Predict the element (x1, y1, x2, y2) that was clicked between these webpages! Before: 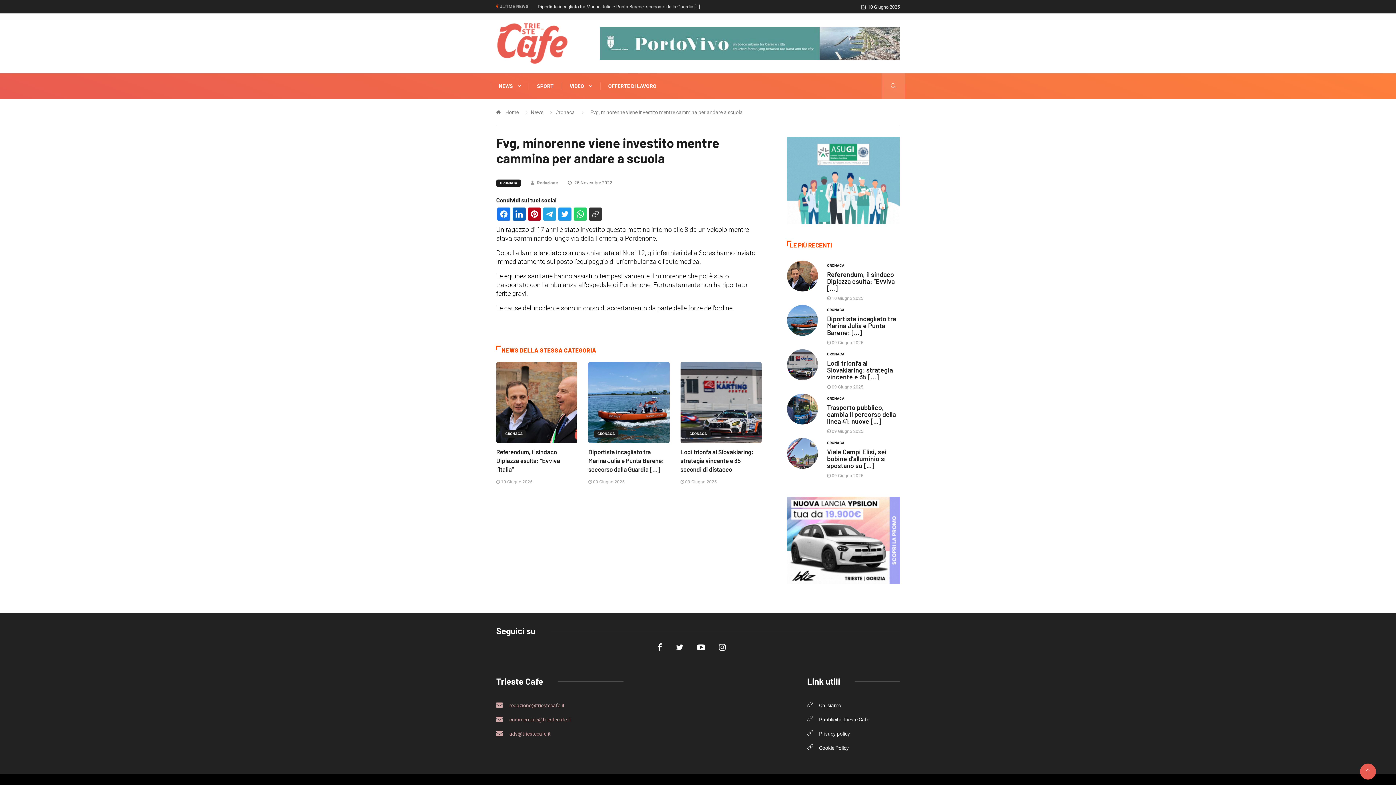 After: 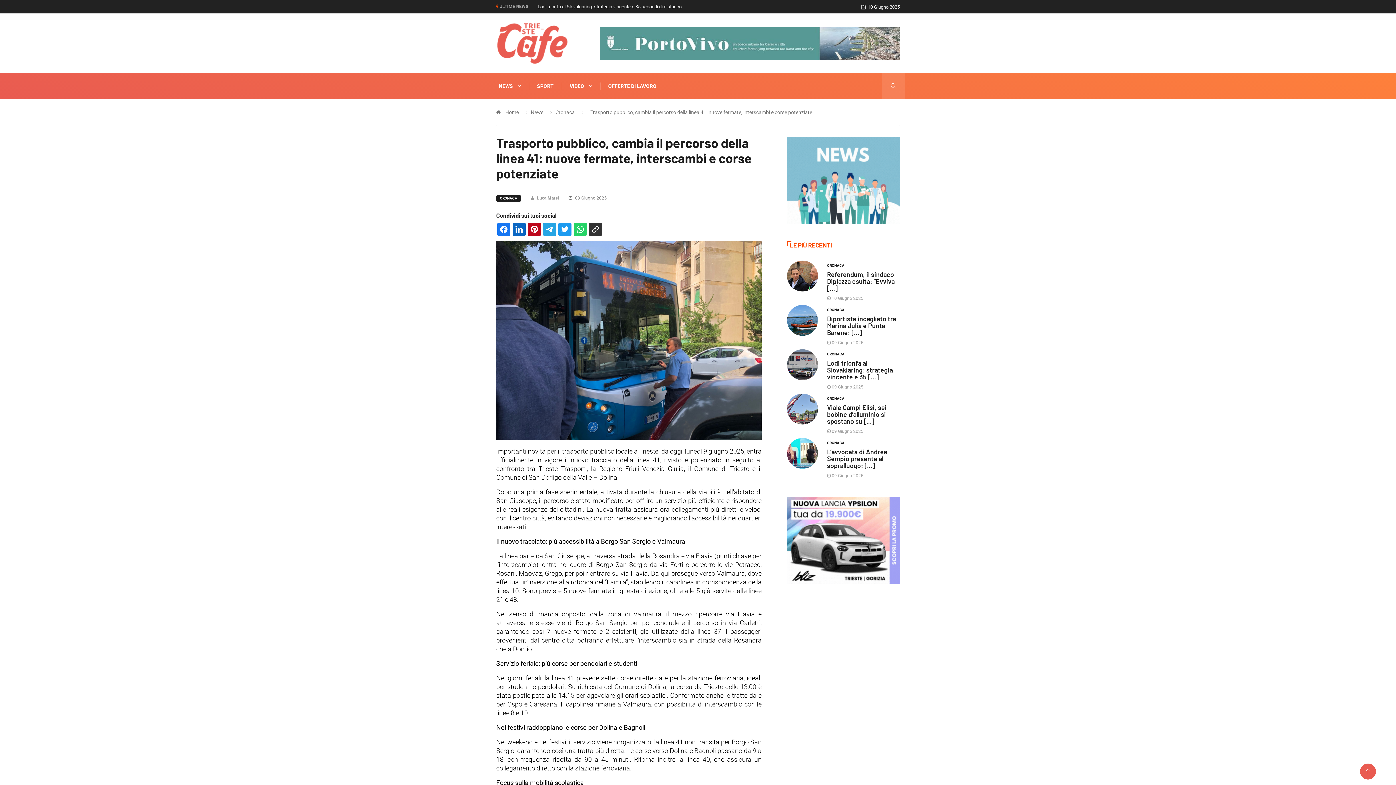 Action: bbox: (787, 393, 818, 424)